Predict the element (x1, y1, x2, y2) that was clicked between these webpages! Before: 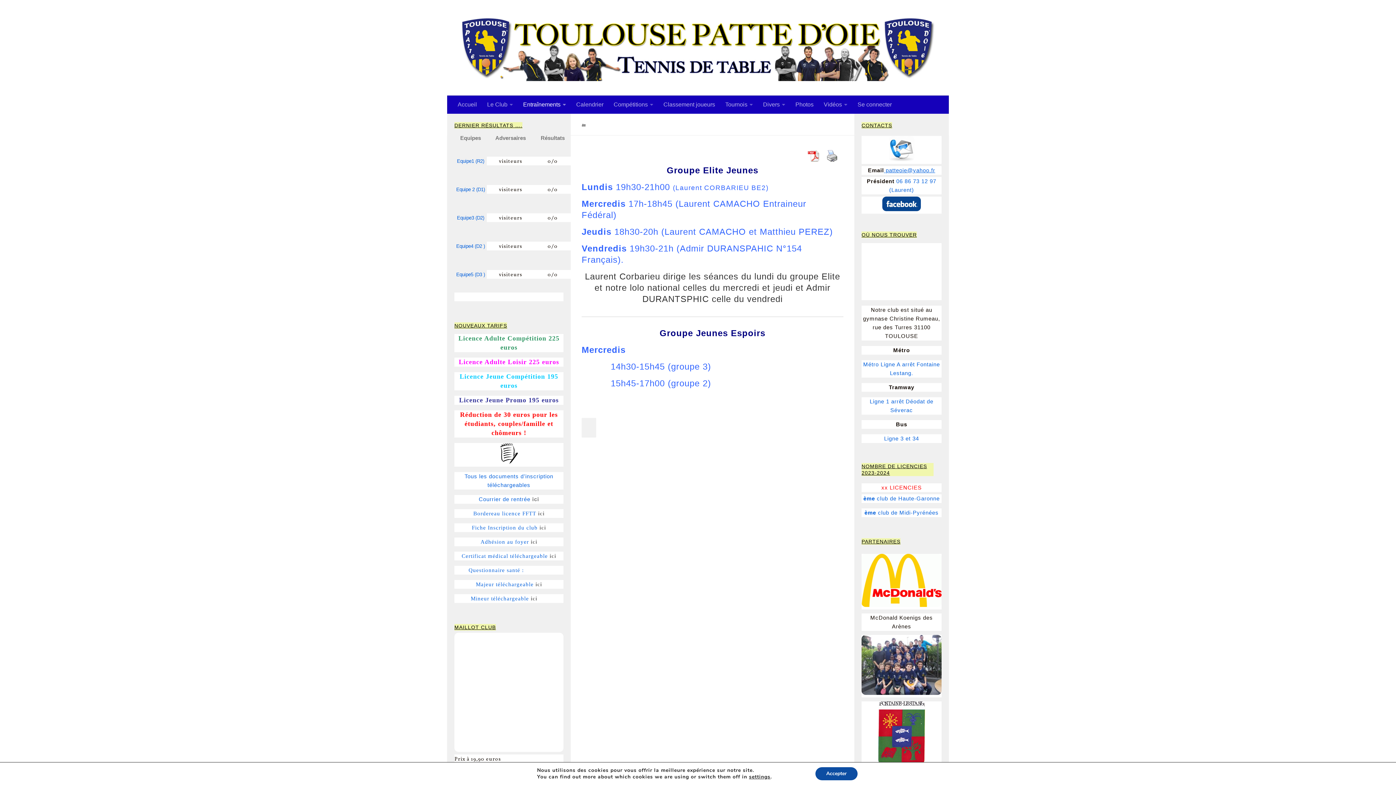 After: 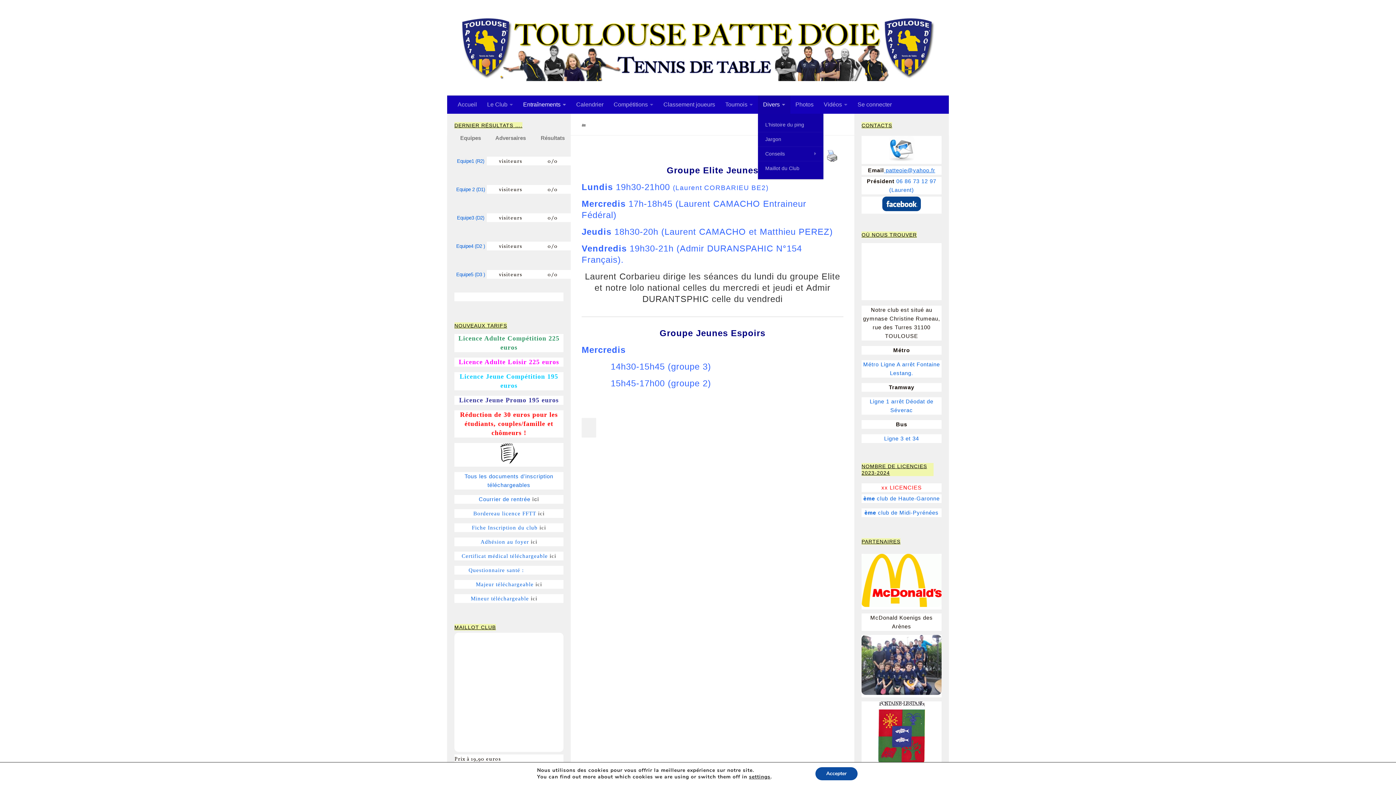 Action: bbox: (758, 95, 790, 113) label: Divers